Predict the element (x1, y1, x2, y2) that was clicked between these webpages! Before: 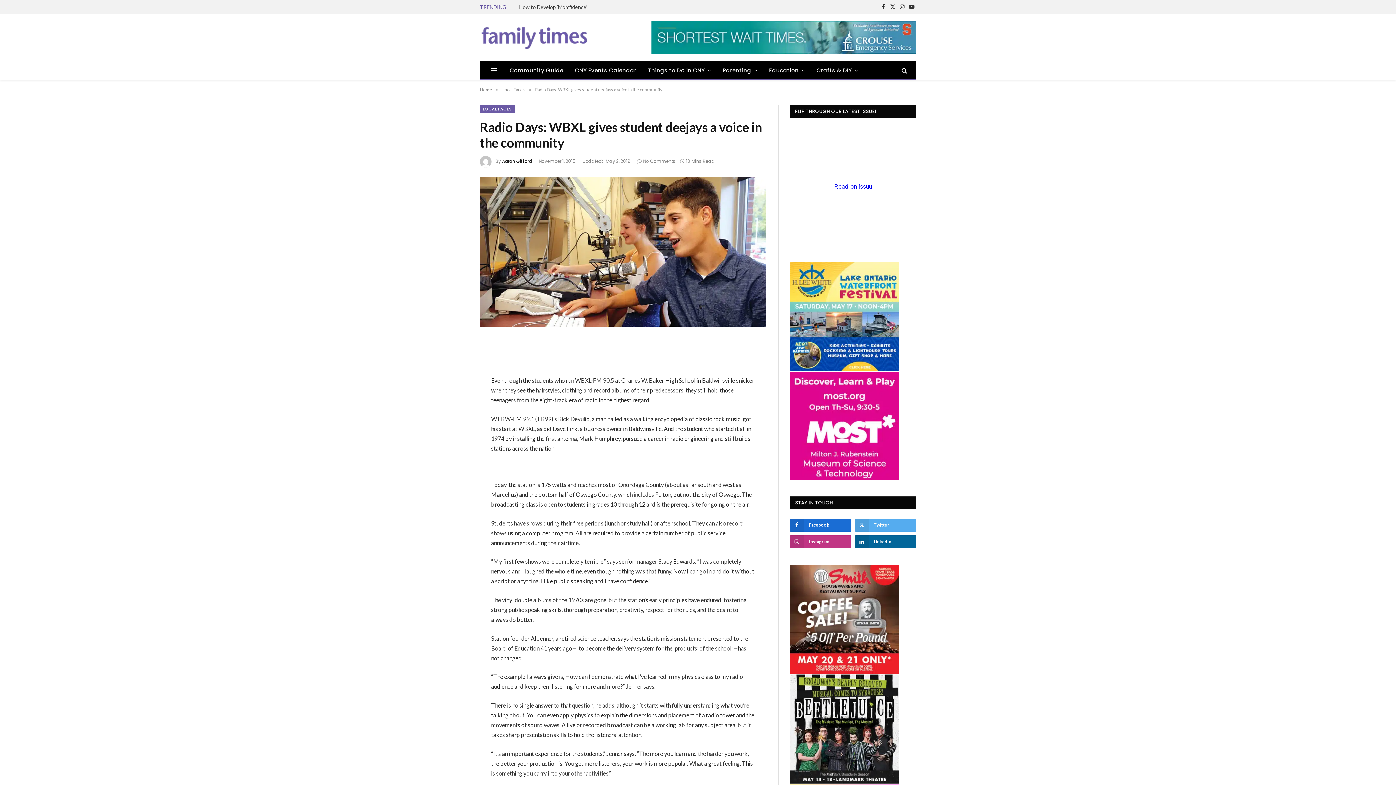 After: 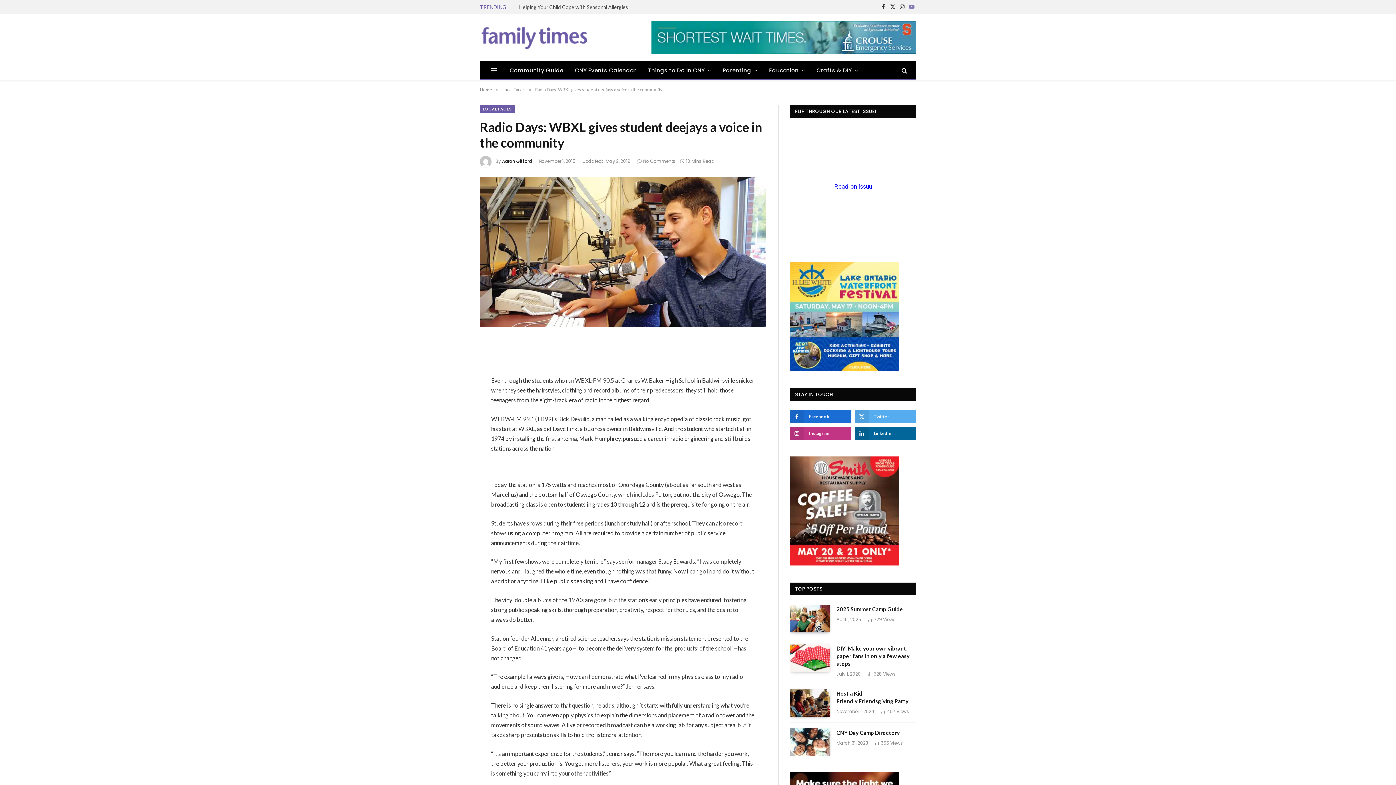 Action: label: YouTube bbox: (907, 0, 916, 13)